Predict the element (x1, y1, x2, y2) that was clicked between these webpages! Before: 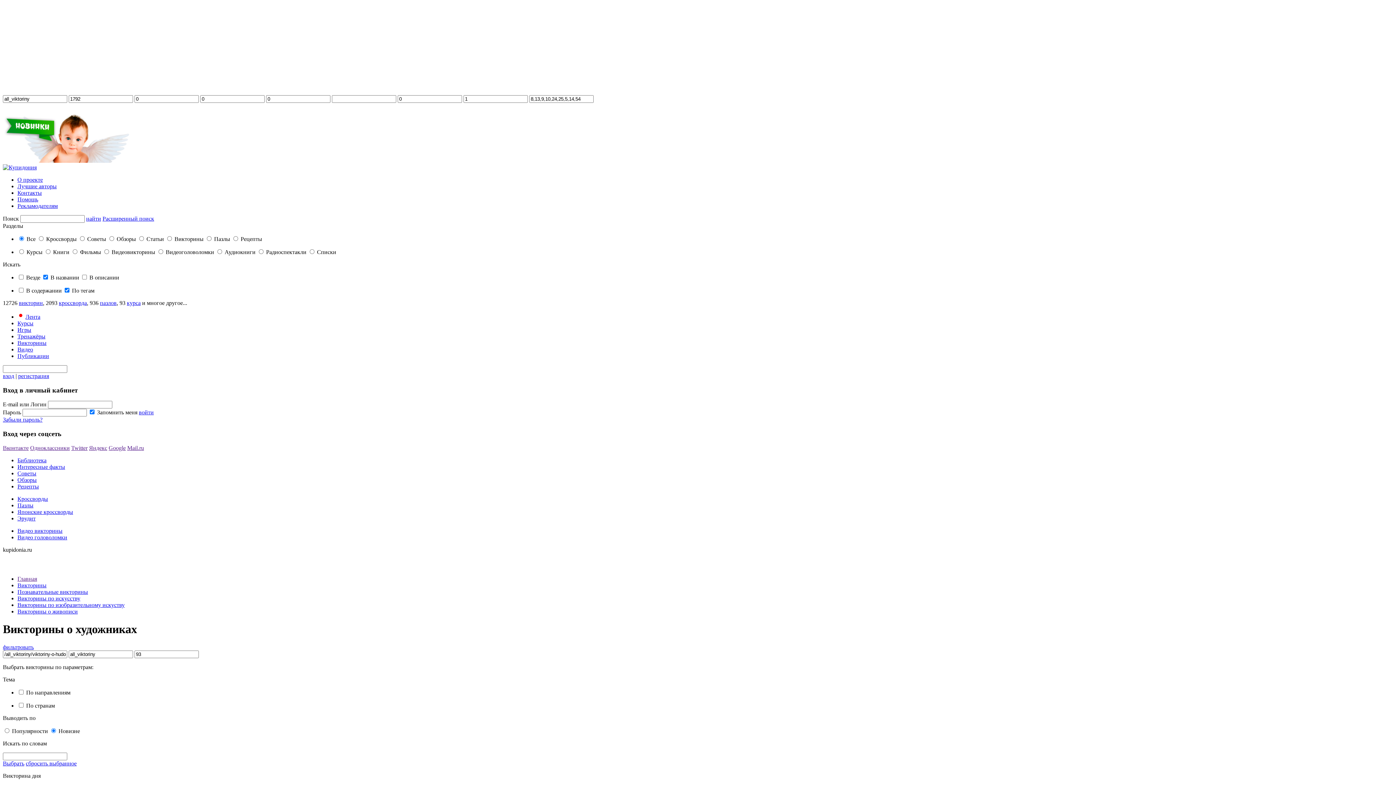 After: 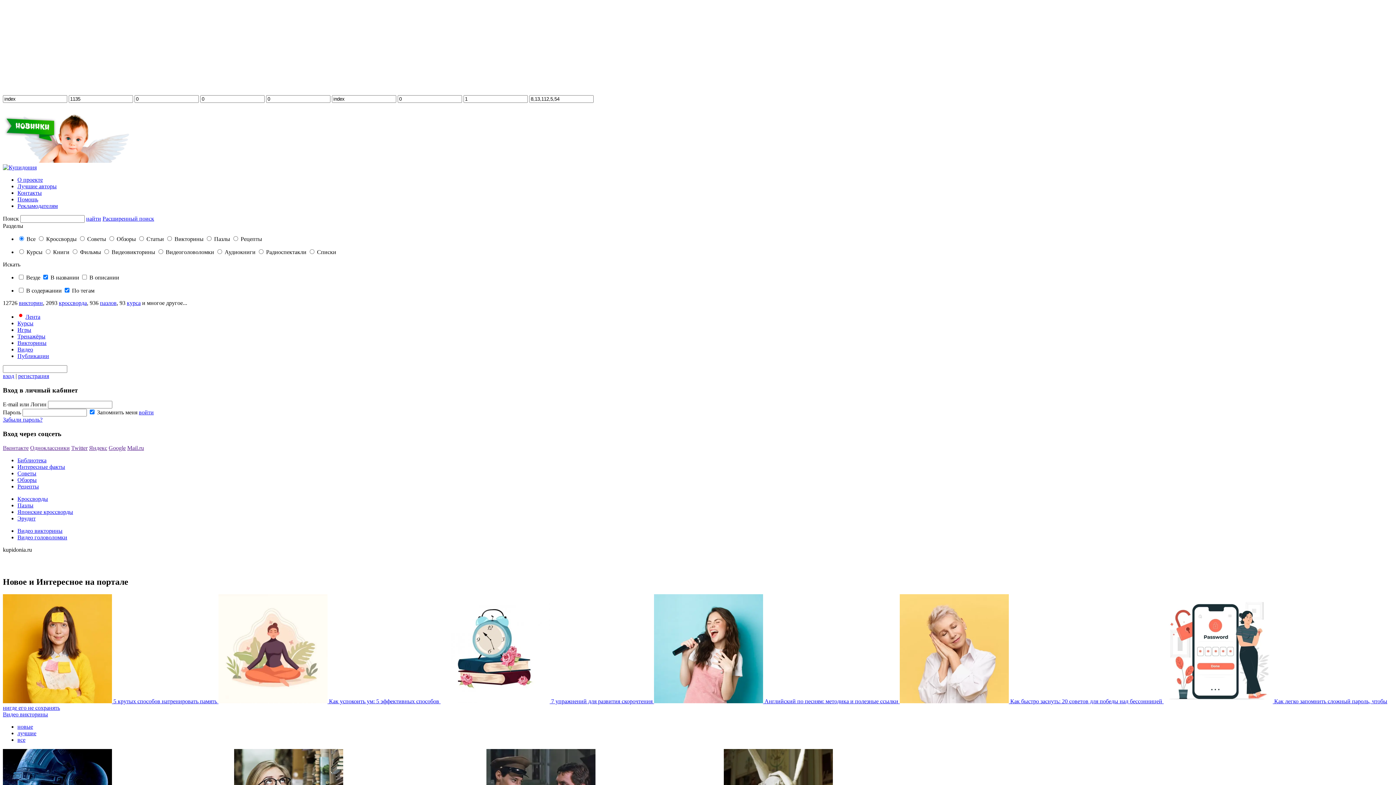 Action: bbox: (86, 215, 101, 221) label: найти